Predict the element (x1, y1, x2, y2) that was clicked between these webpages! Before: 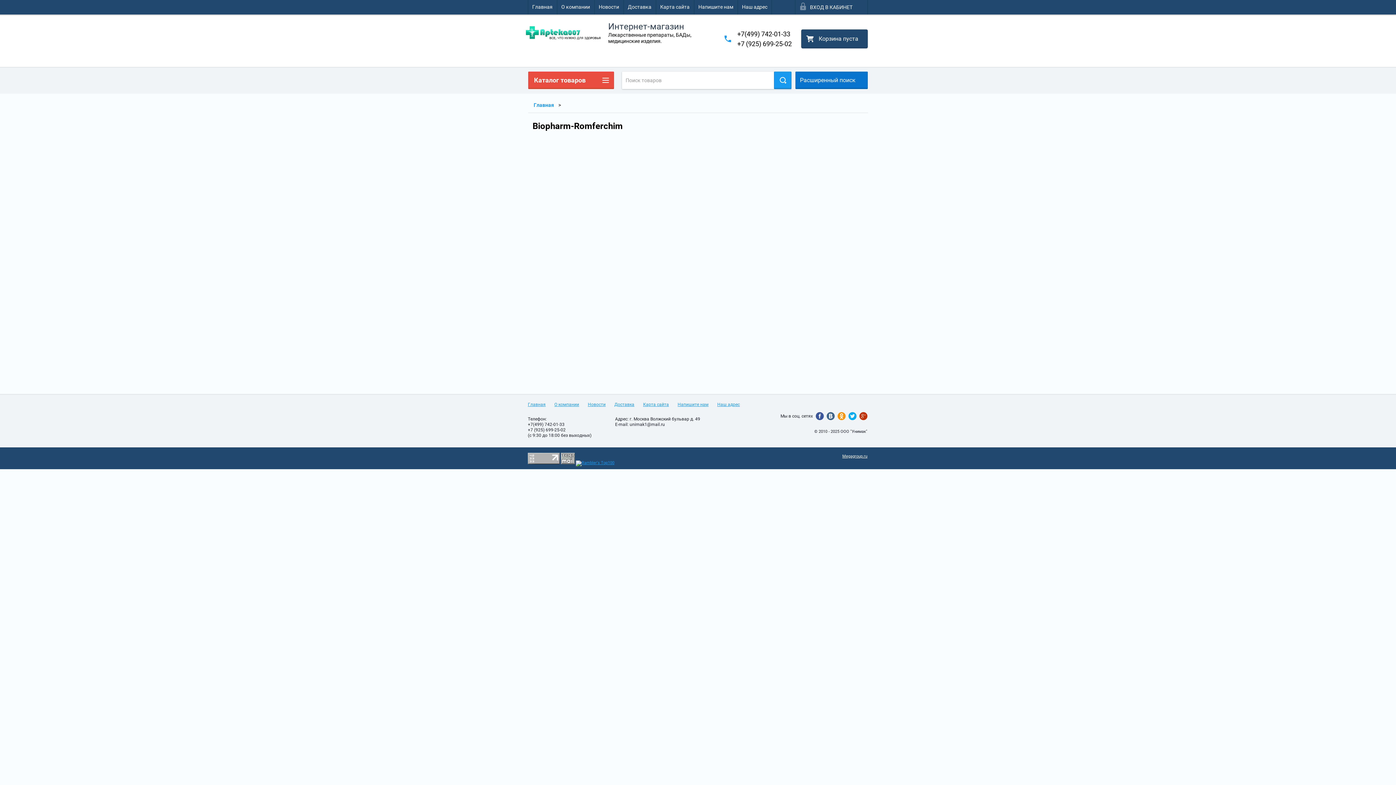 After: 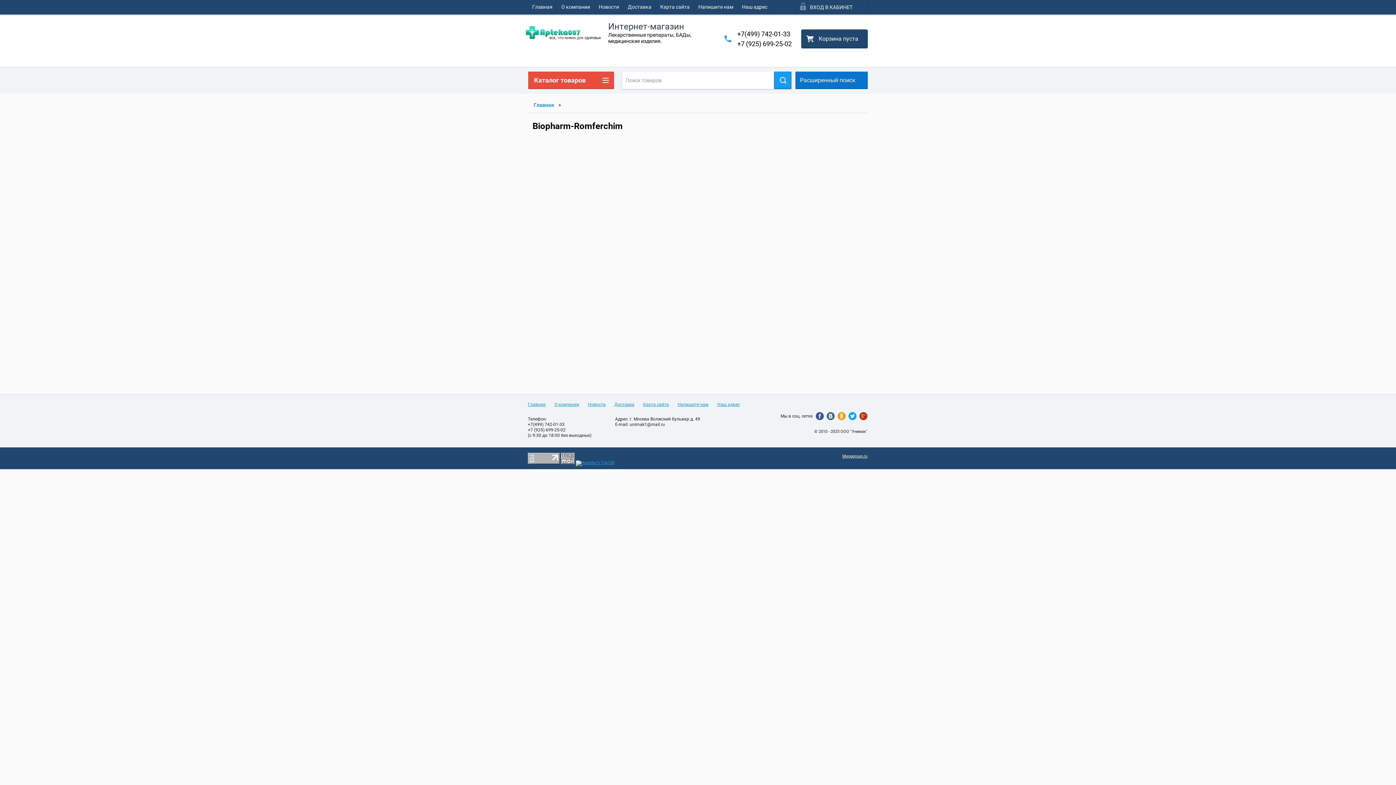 Action: bbox: (737, 40, 792, 47) label: +7 (925) 699-25-02